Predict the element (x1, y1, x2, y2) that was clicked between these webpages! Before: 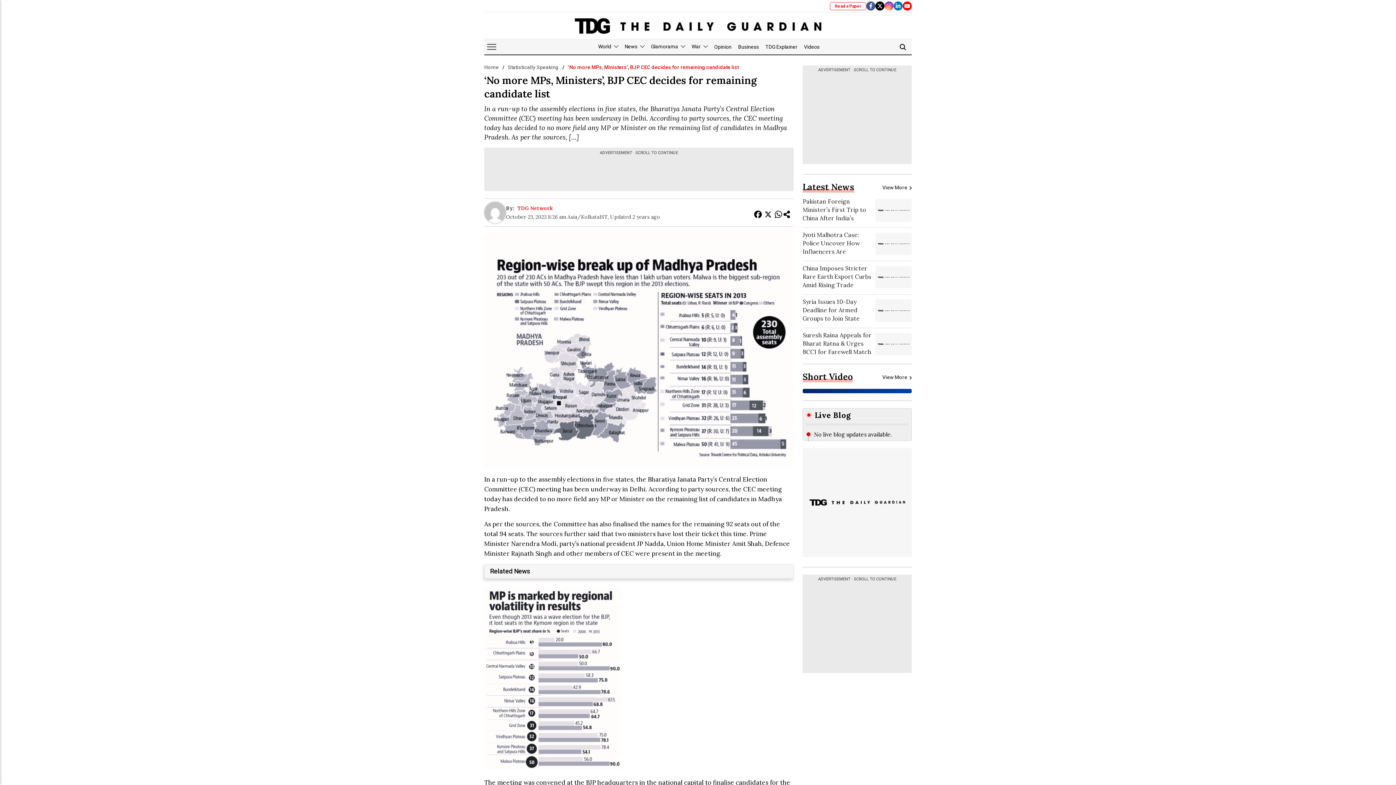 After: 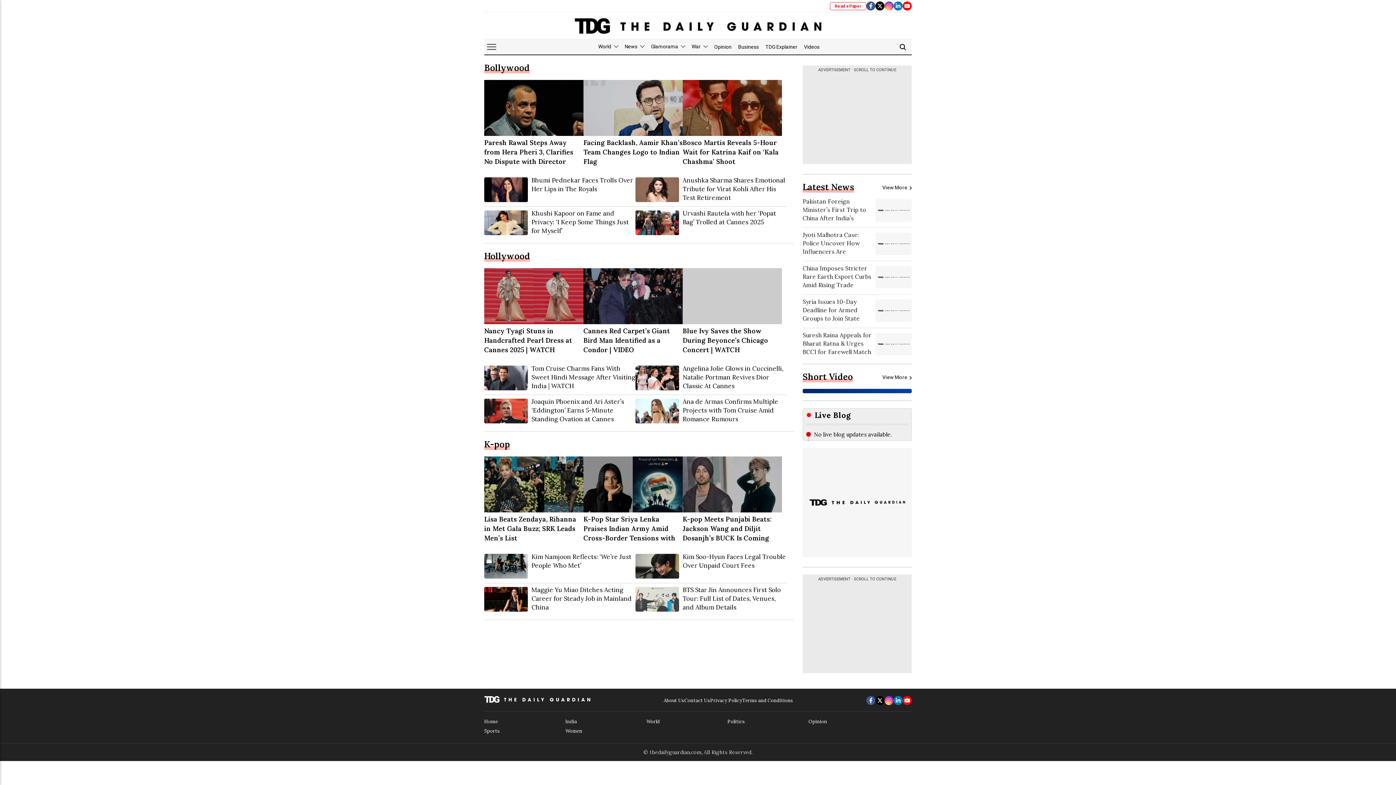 Action: label: Glamorama  bbox: (647, 39, 688, 54)